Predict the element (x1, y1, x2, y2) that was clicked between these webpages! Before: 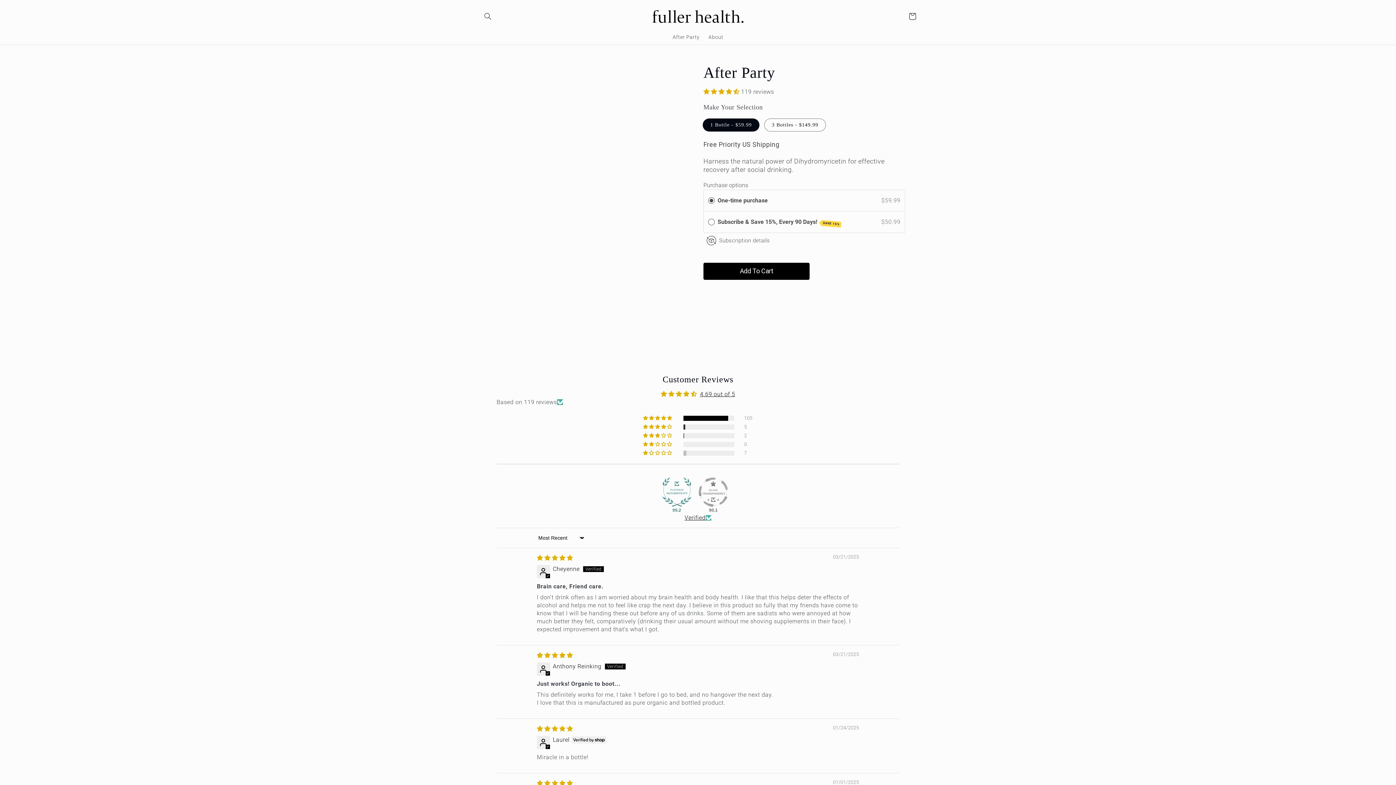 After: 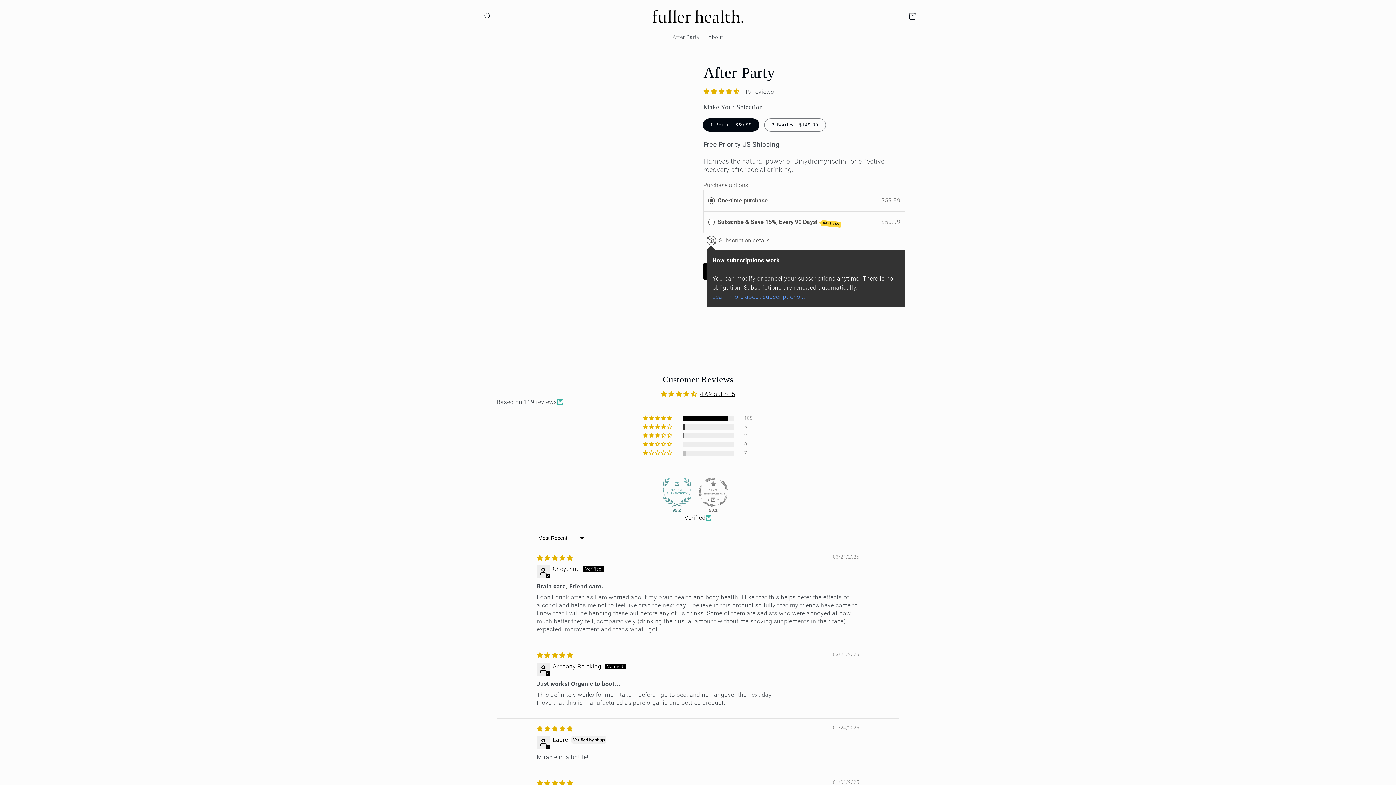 Action: label: Subscription details bbox: (719, 237, 770, 243)